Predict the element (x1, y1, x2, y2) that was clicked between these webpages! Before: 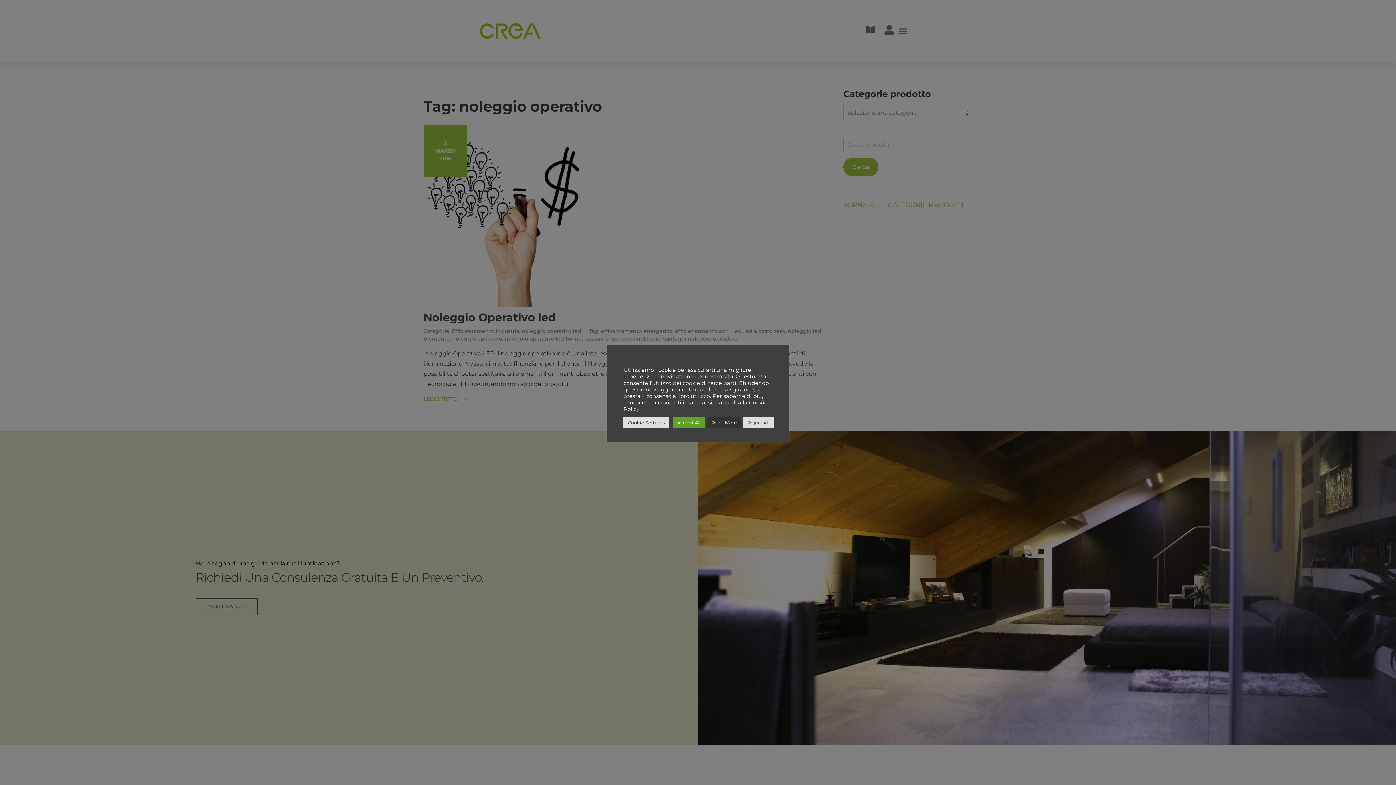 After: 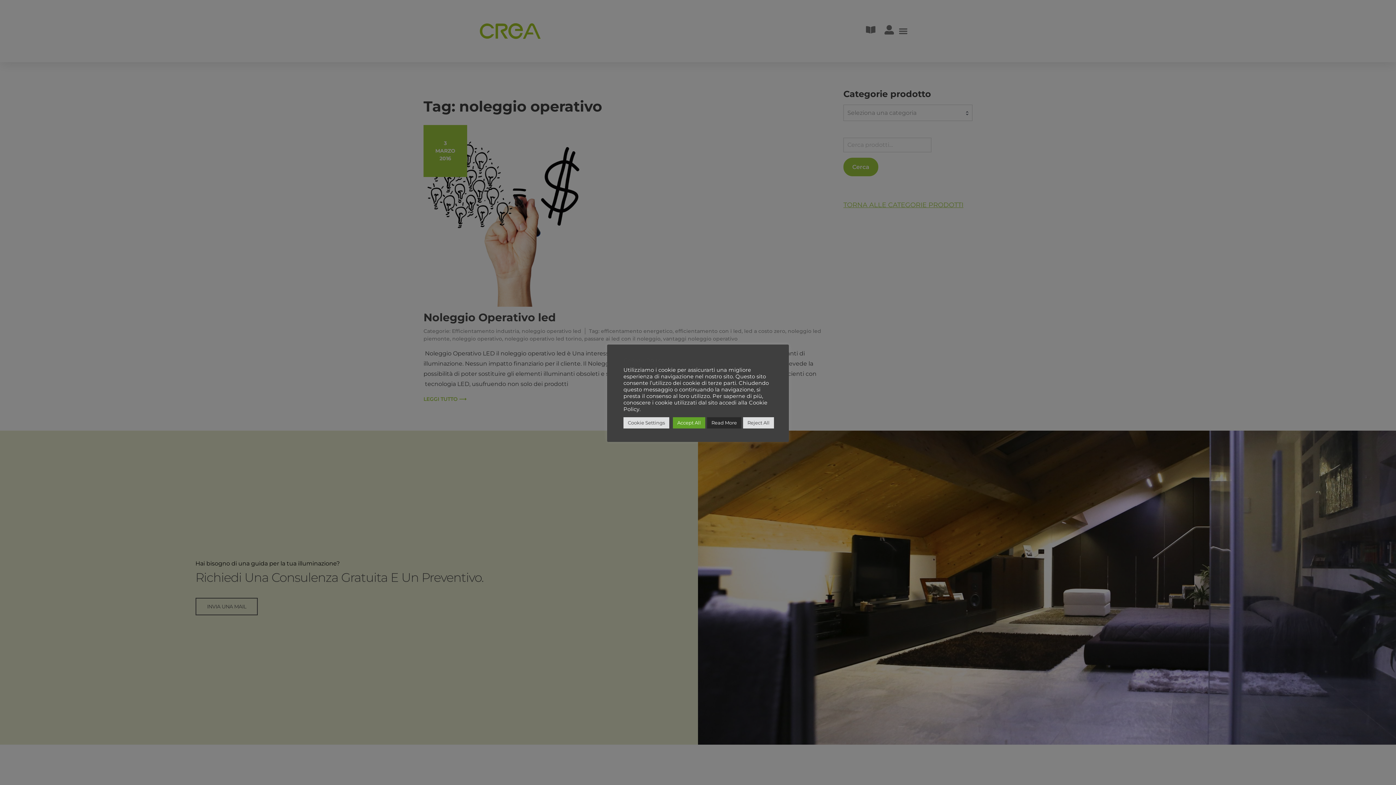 Action: label: Read More bbox: (707, 417, 741, 428)